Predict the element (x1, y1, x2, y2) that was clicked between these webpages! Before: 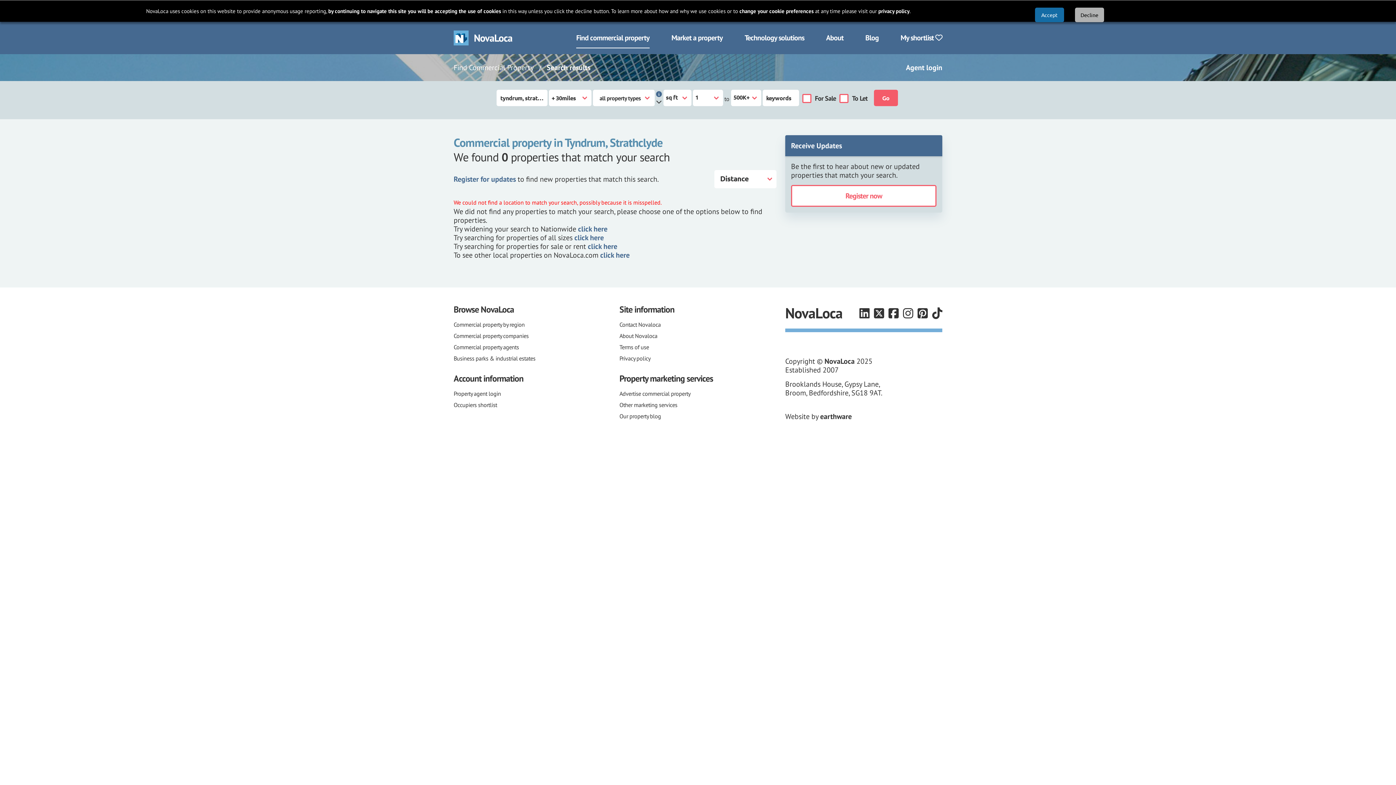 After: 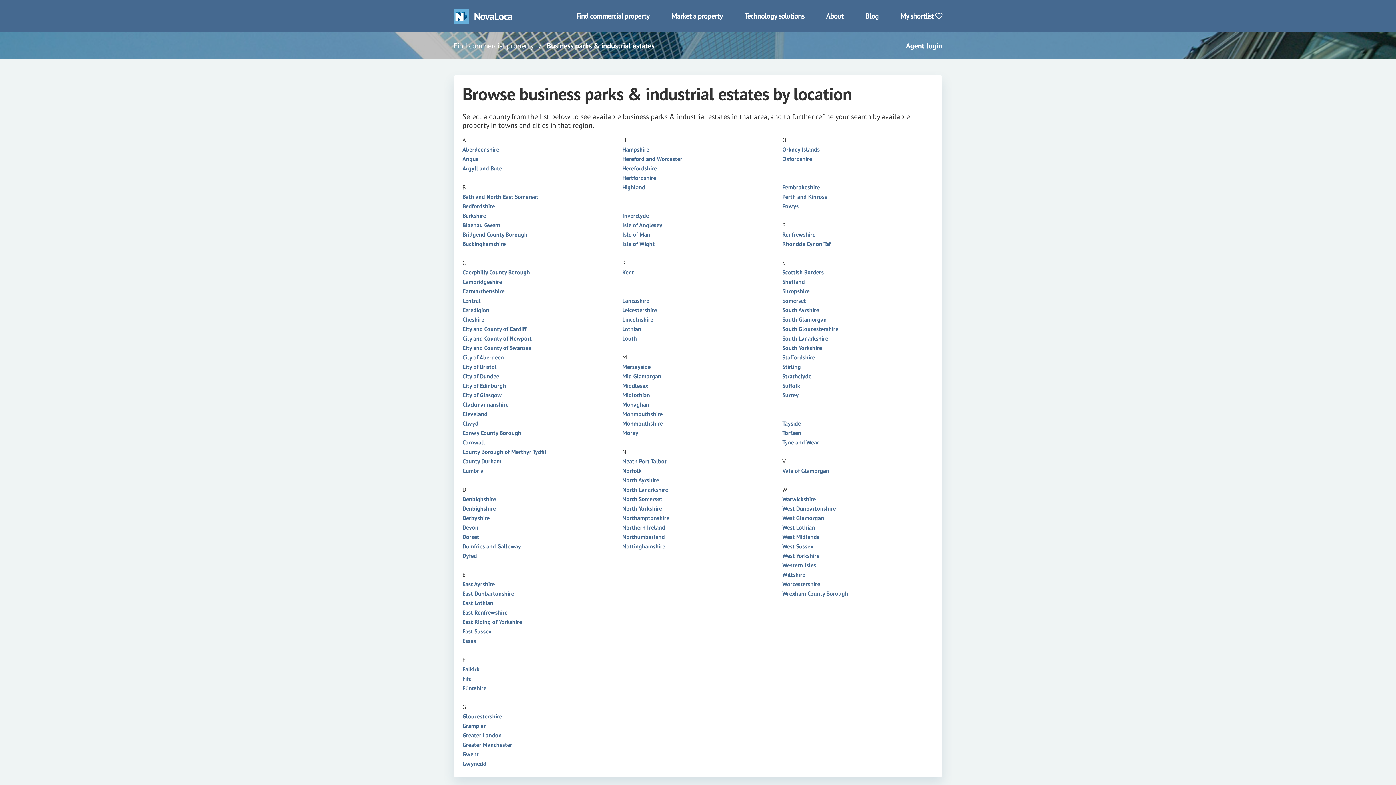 Action: bbox: (453, 354, 535, 362) label: Business parks & industrial estates